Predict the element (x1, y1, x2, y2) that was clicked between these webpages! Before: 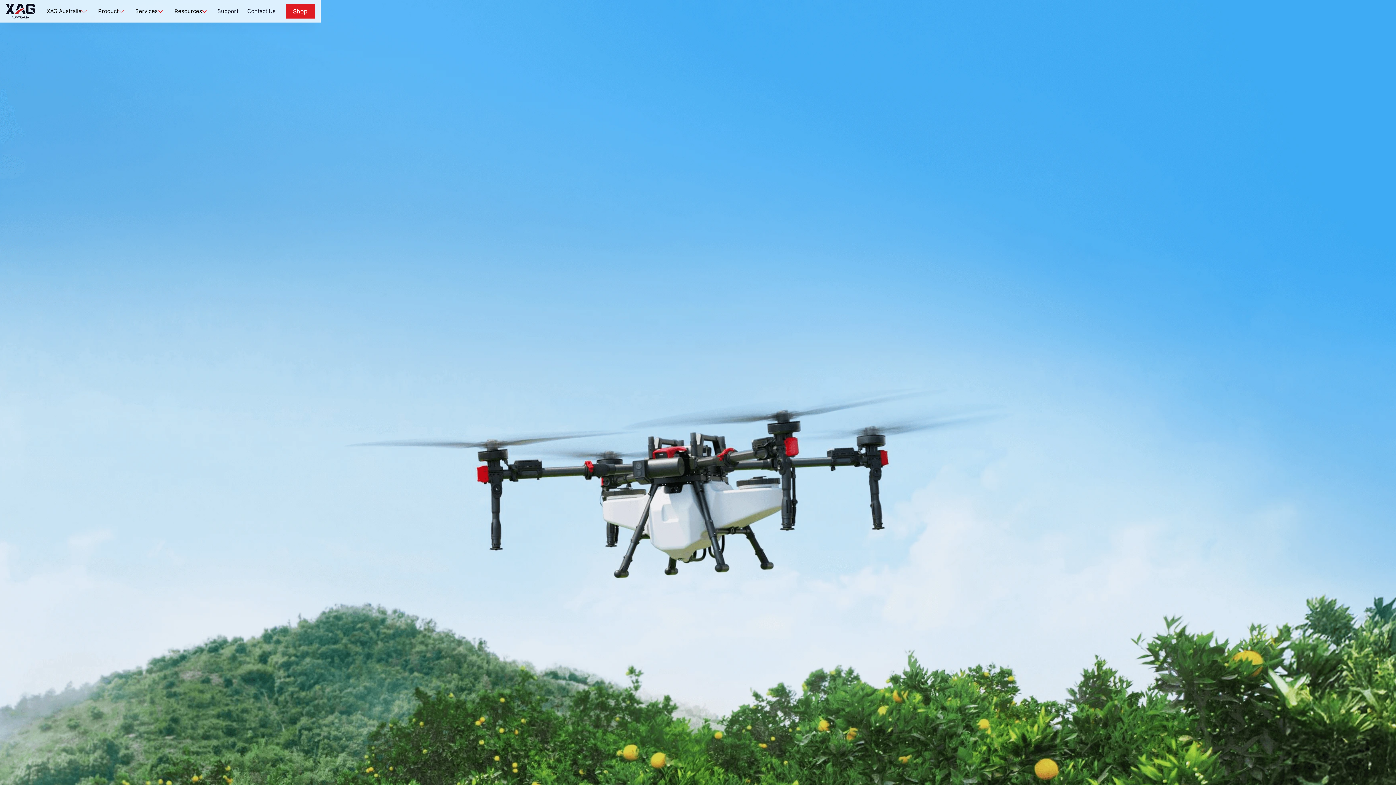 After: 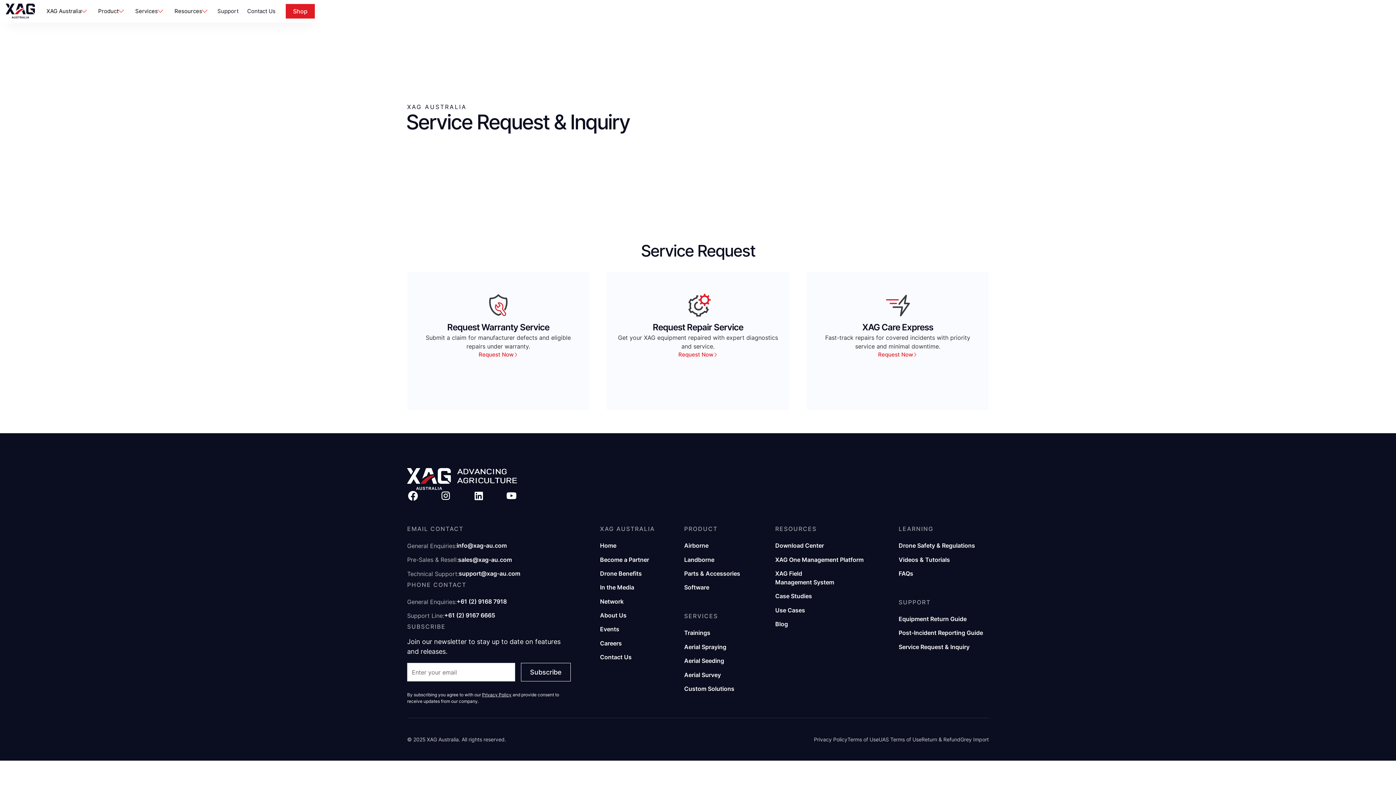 Action: bbox: (213, 2, 242, 19) label: Support